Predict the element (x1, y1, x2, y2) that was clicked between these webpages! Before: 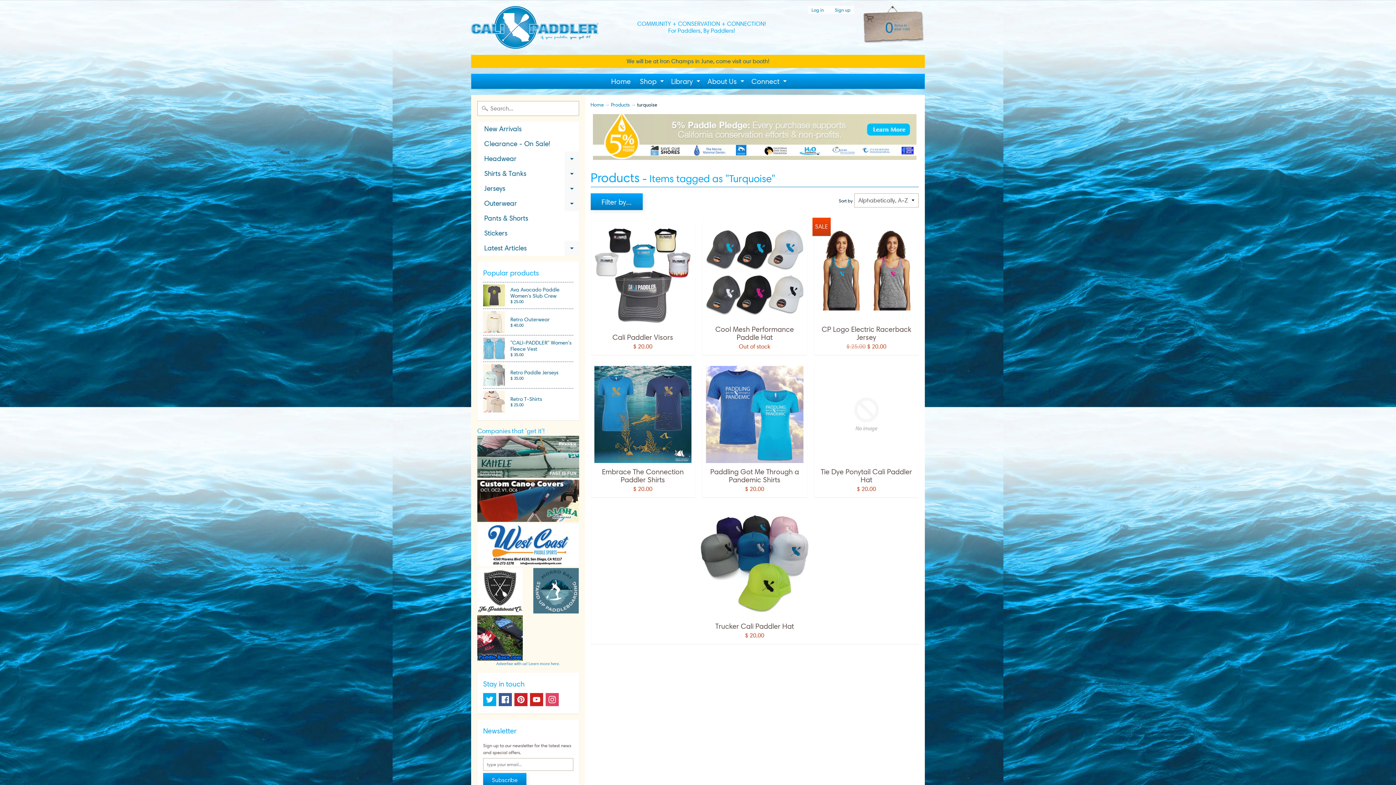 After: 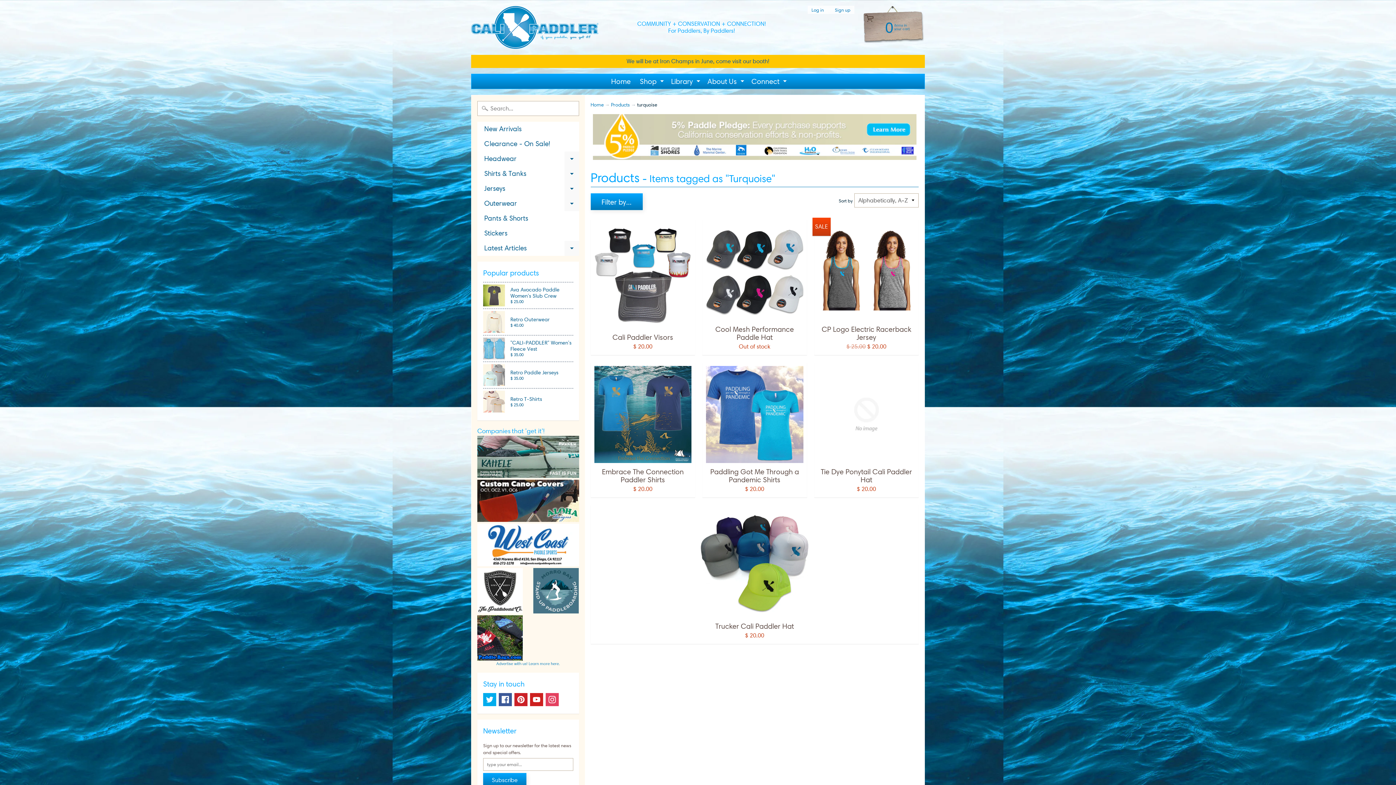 Action: label:   bbox: (477, 471, 579, 478)